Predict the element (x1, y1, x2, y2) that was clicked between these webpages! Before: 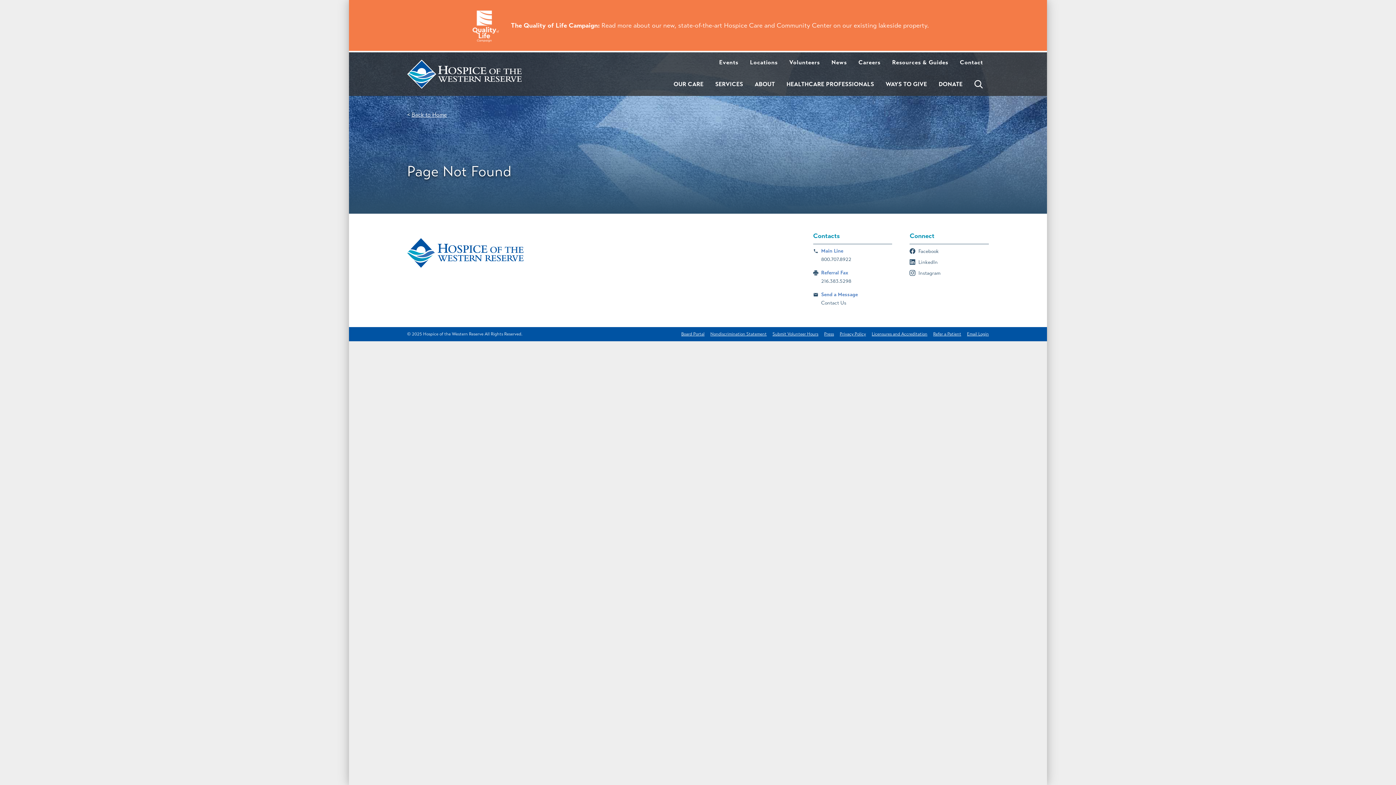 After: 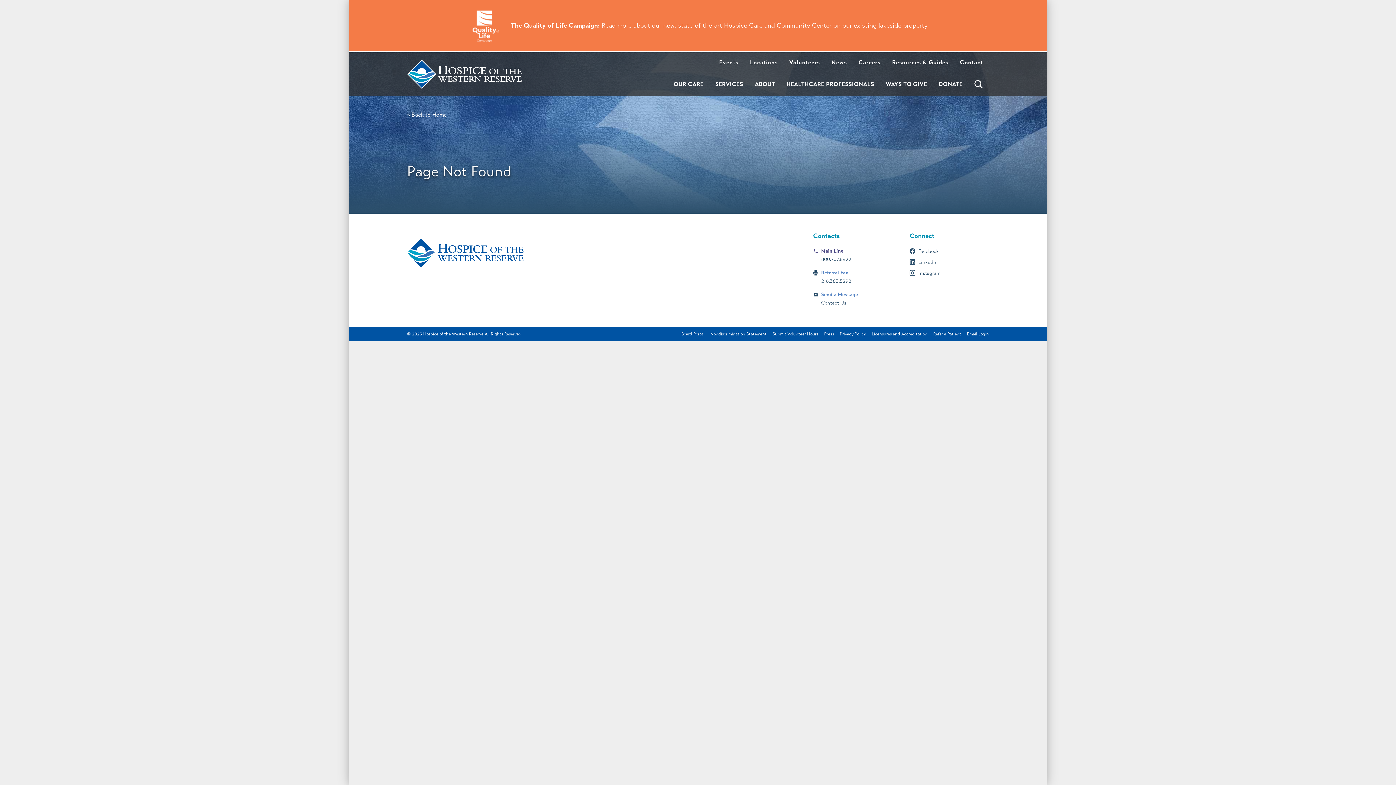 Action: label: Main Line
800.707.8922 bbox: (813, 244, 892, 266)